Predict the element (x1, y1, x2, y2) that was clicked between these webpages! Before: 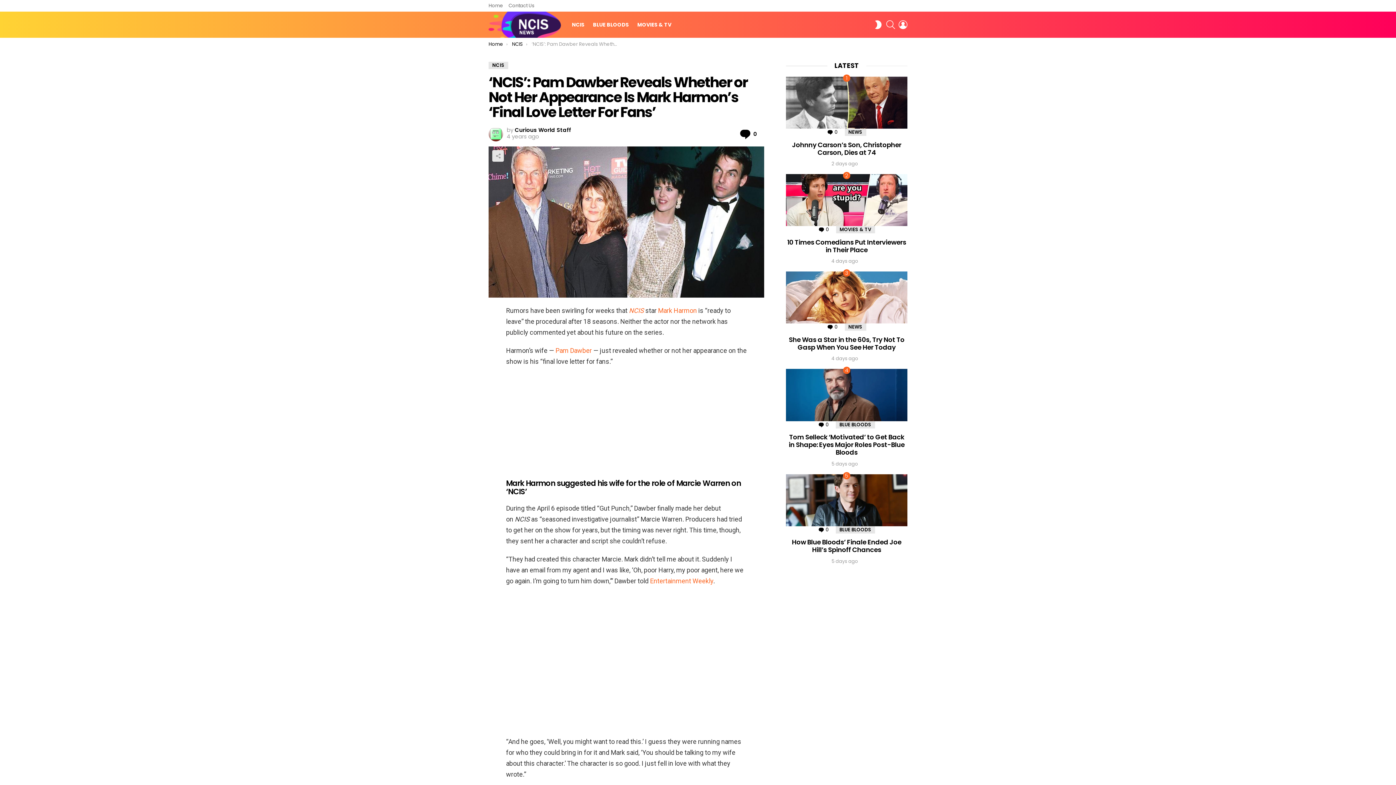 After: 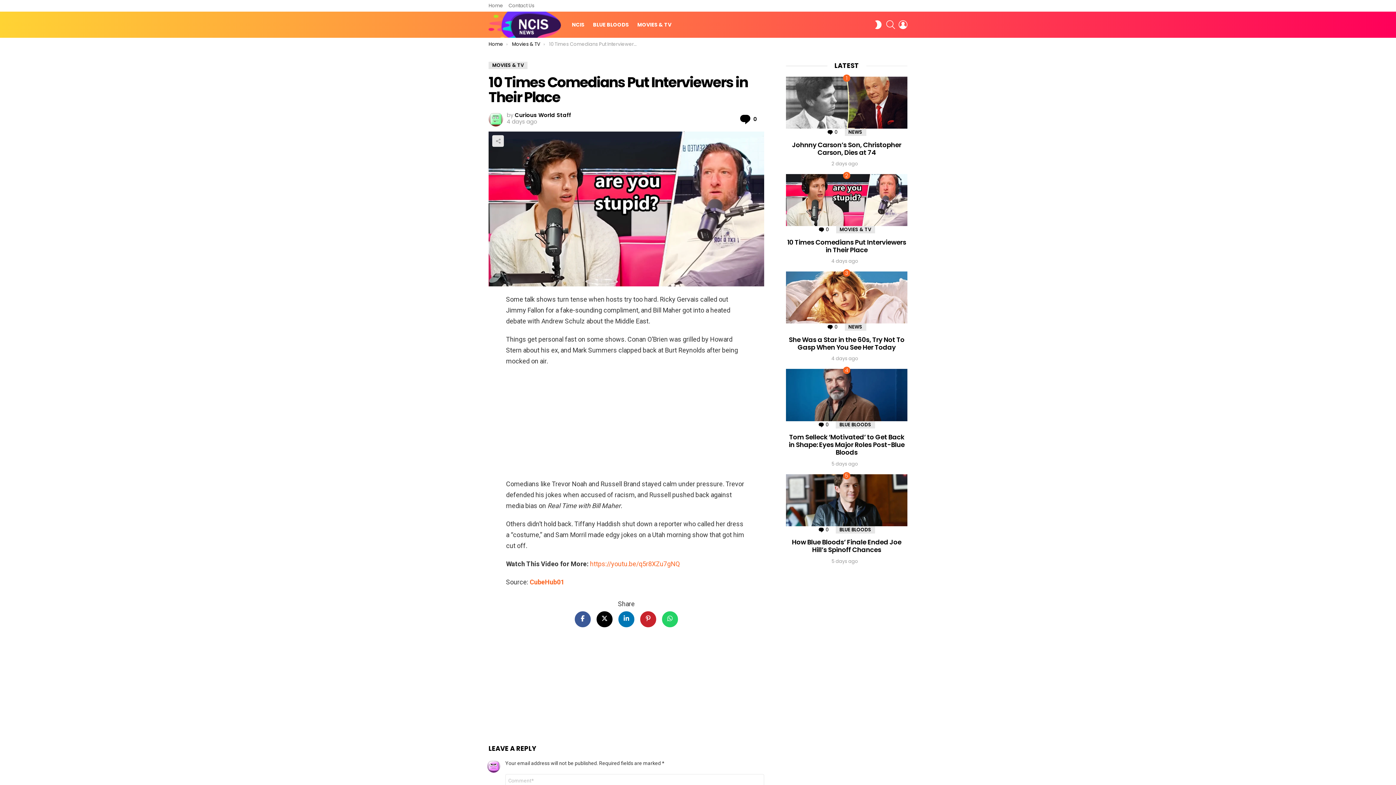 Action: bbox: (787, 237, 906, 254) label: 10 Times Comedians Put Interviewers in Their Place